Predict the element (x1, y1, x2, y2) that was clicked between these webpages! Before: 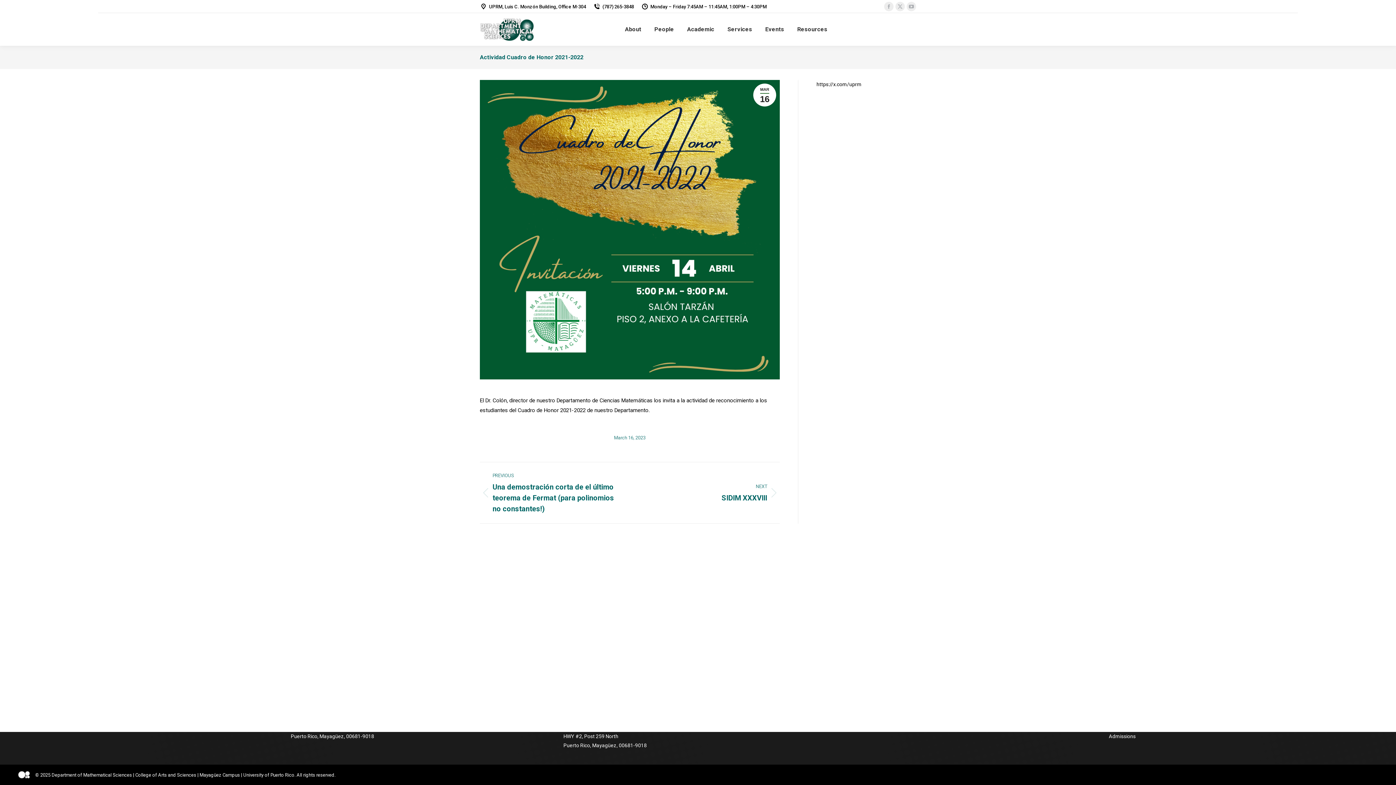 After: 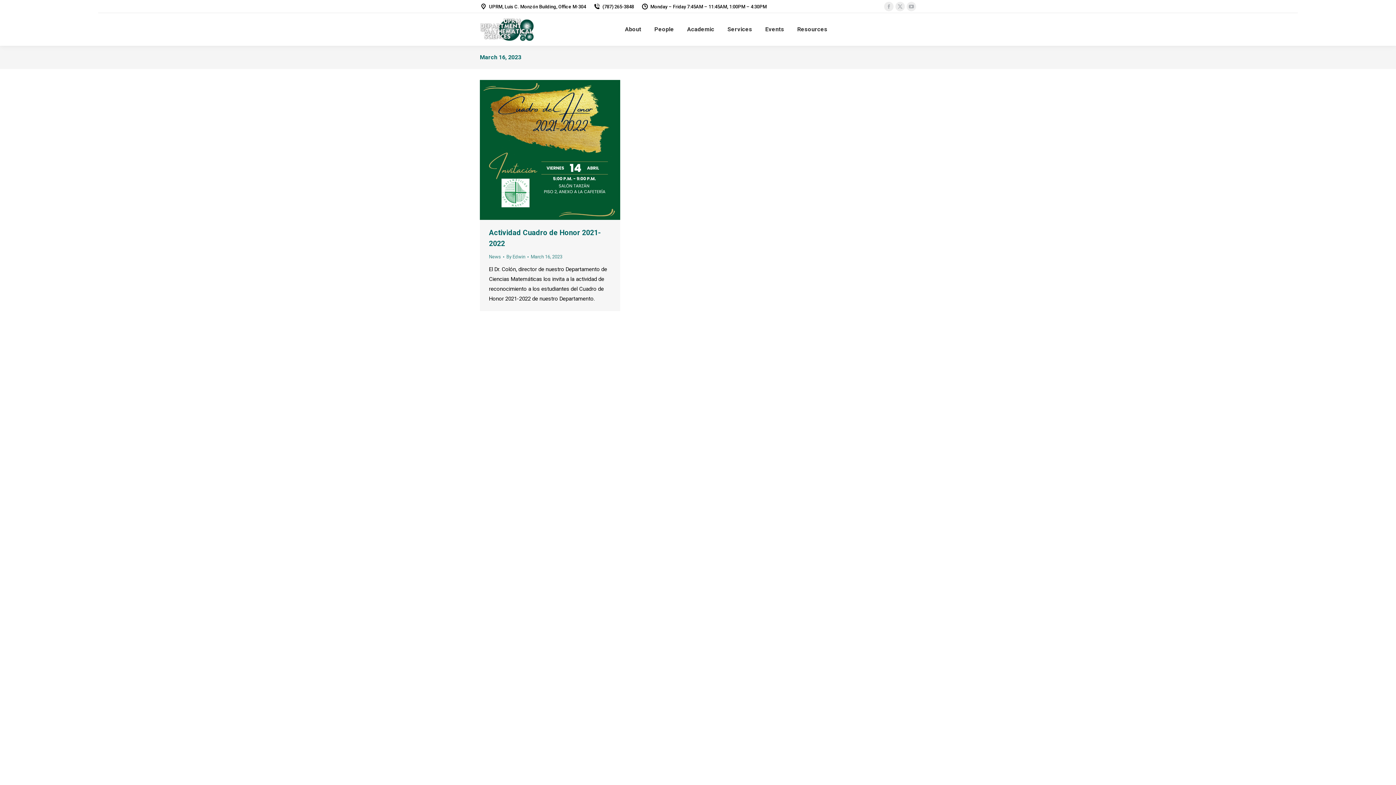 Action: bbox: (614, 433, 645, 442) label: March 16, 2023